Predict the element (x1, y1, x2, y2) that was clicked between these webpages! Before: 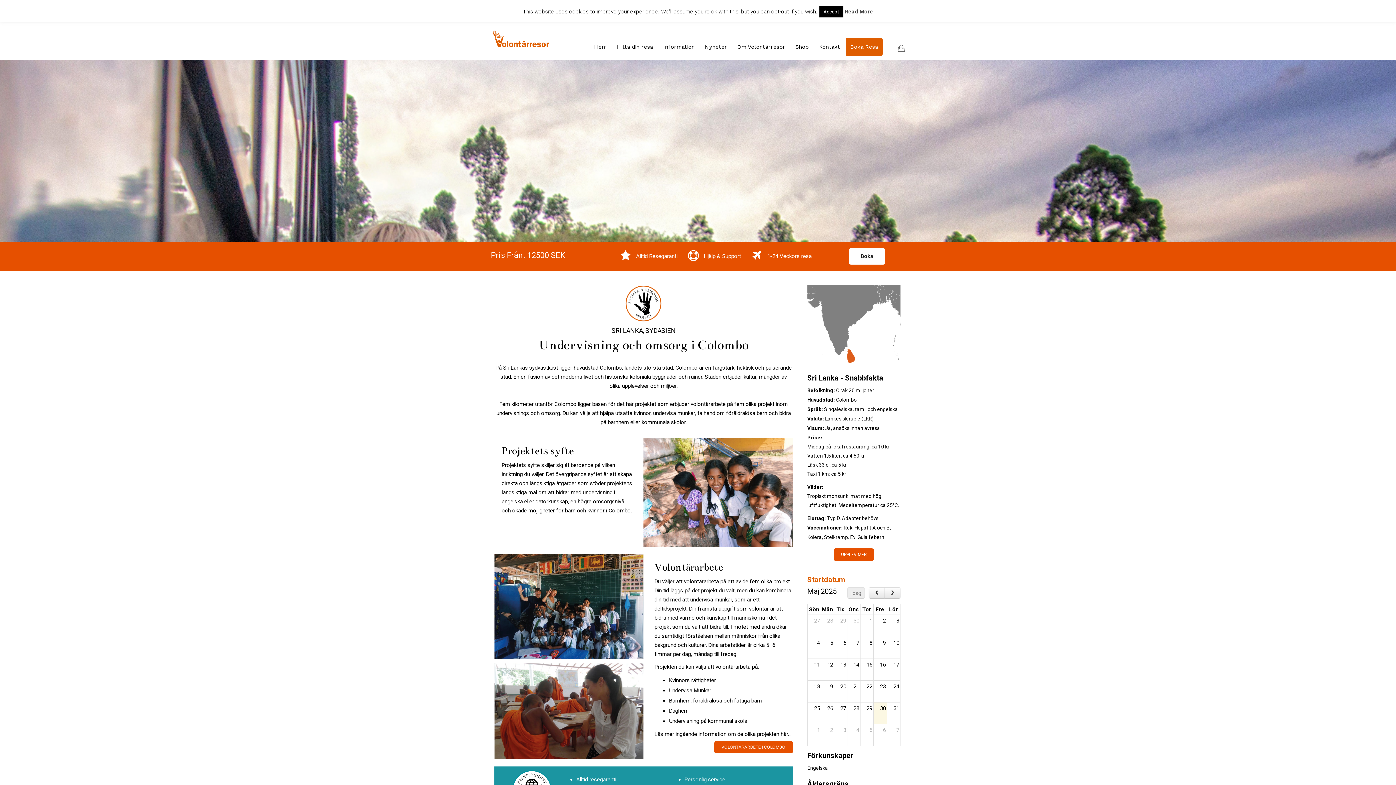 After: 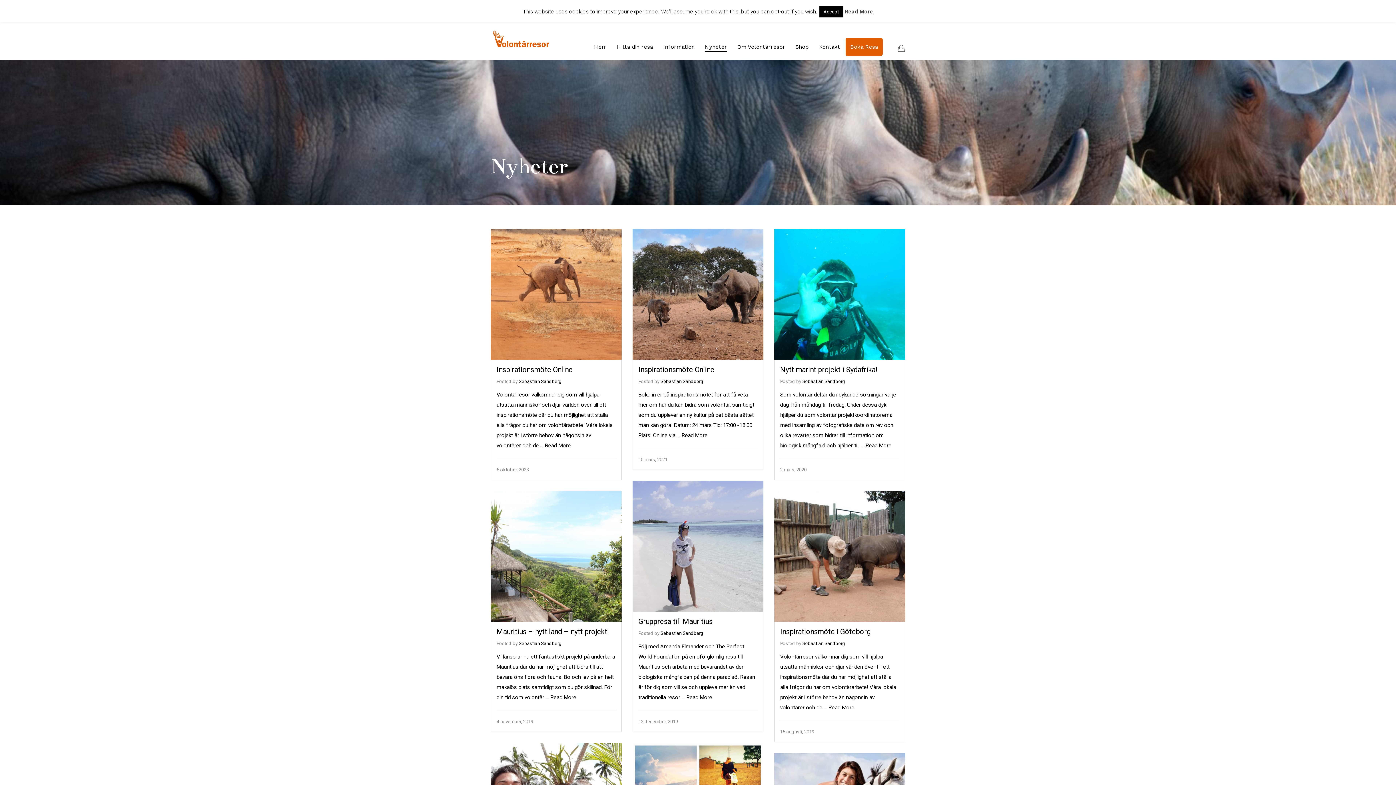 Action: bbox: (705, 37, 727, 56) label: Nyheter